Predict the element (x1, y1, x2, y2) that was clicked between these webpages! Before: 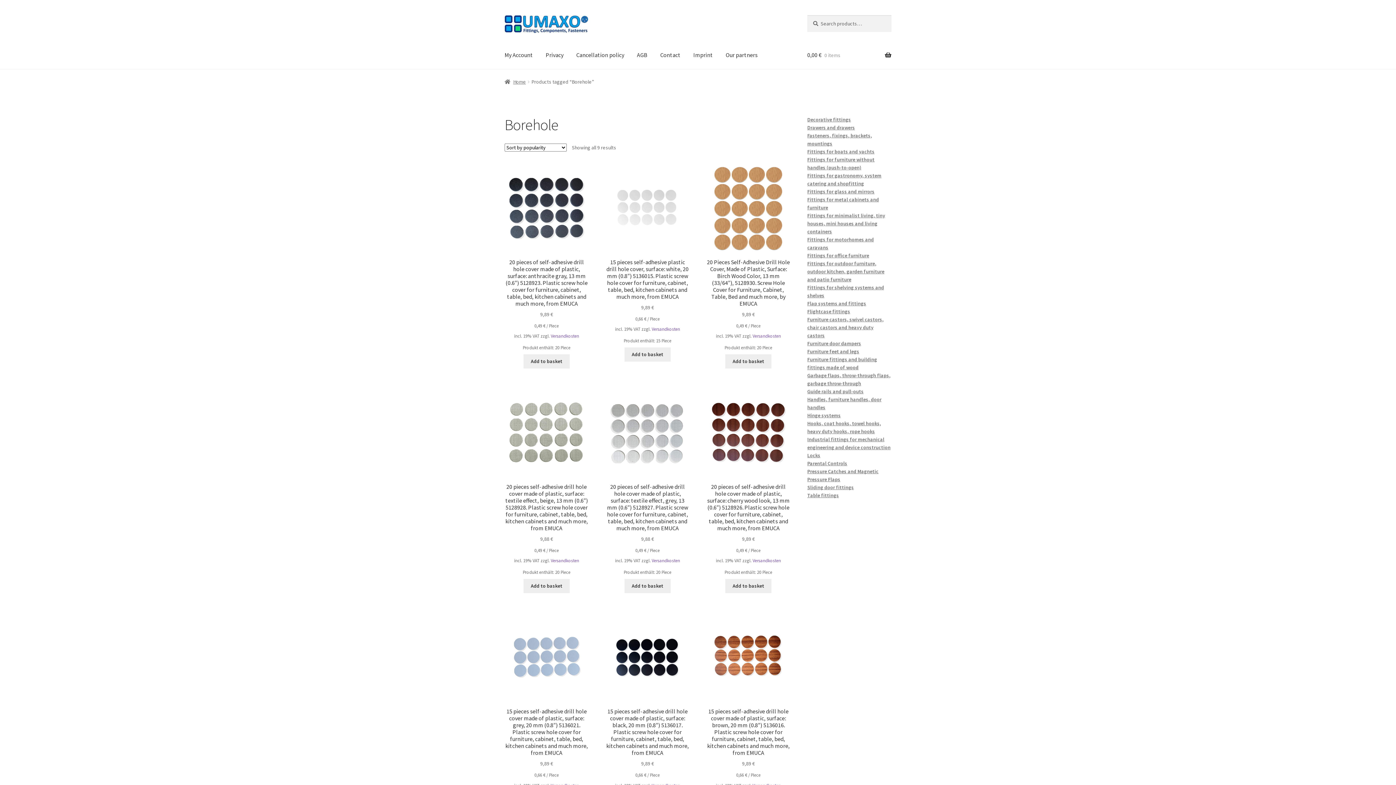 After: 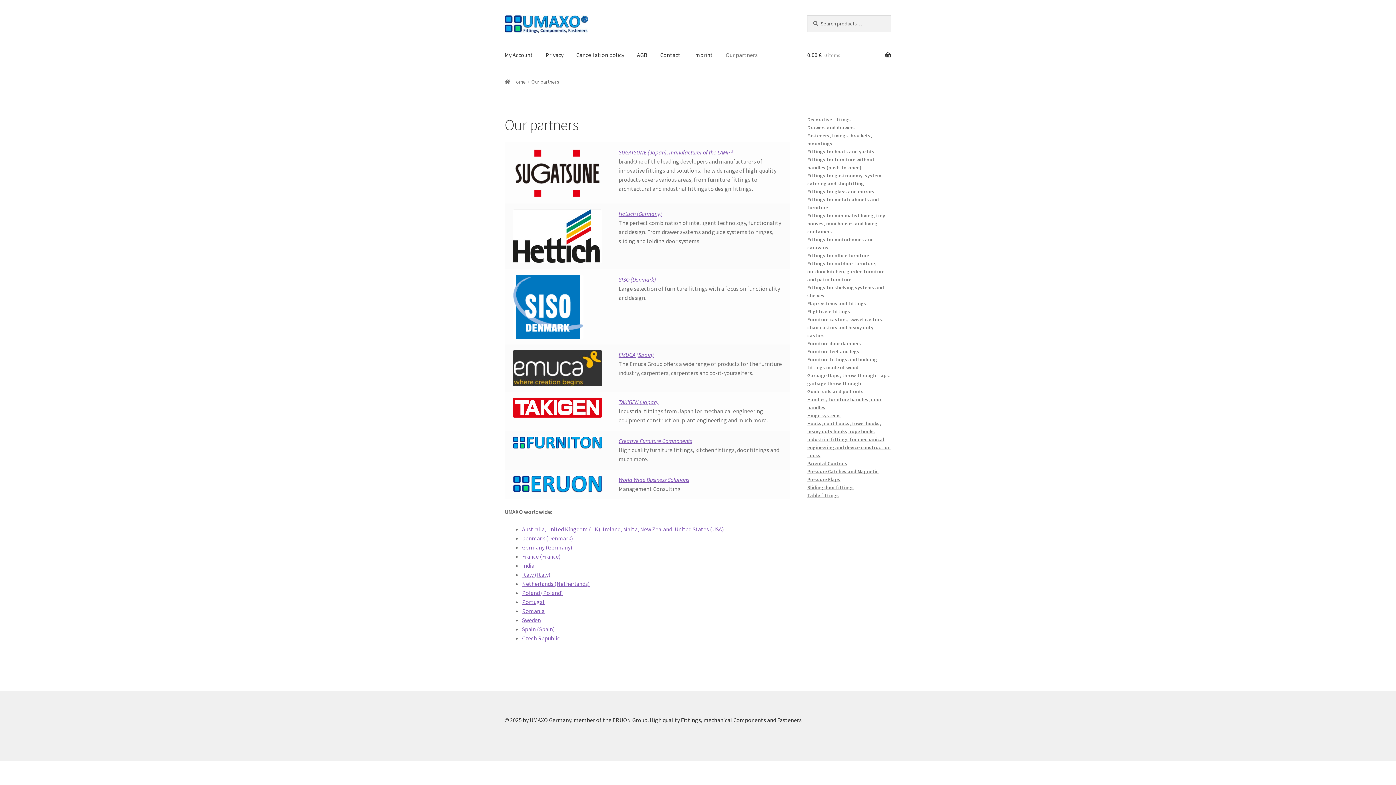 Action: bbox: (720, 41, 763, 69) label: Our partners